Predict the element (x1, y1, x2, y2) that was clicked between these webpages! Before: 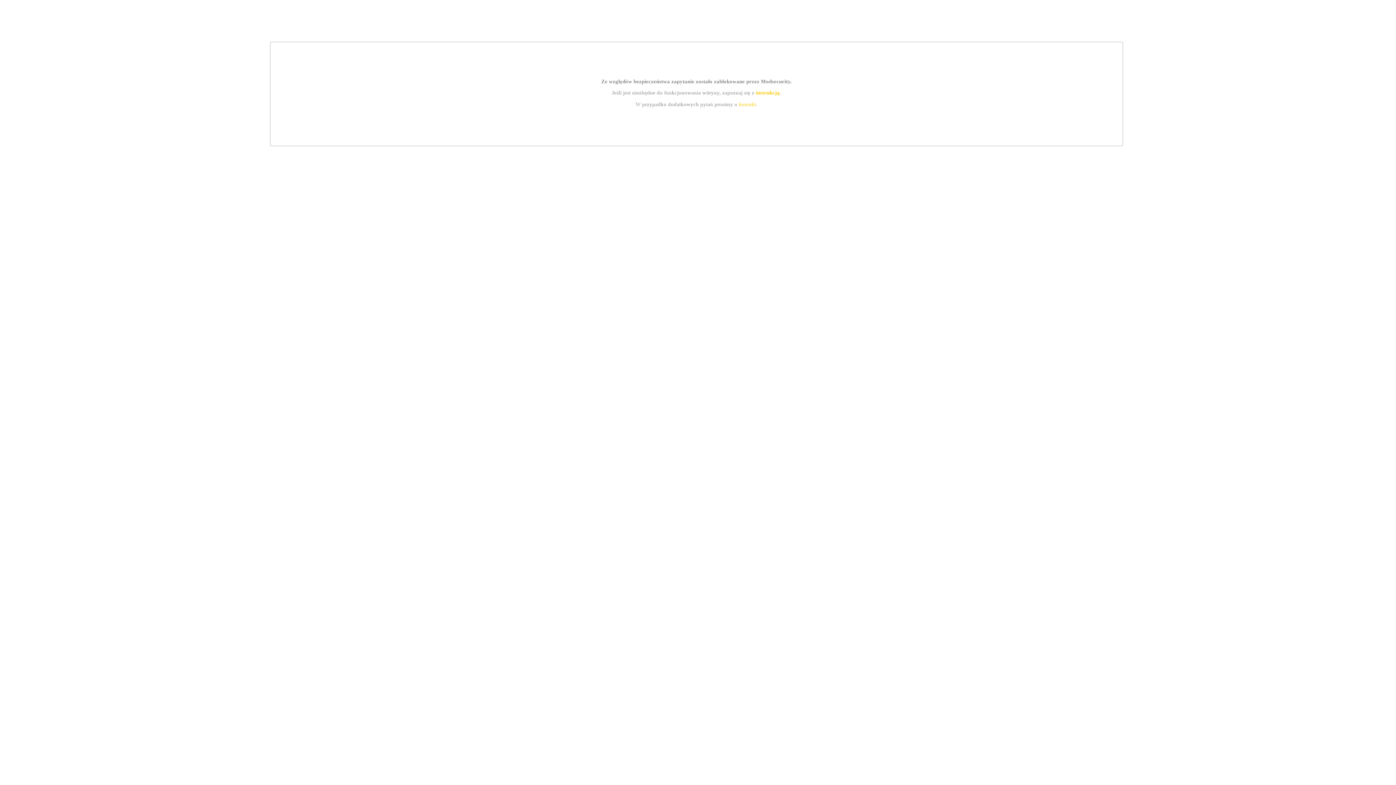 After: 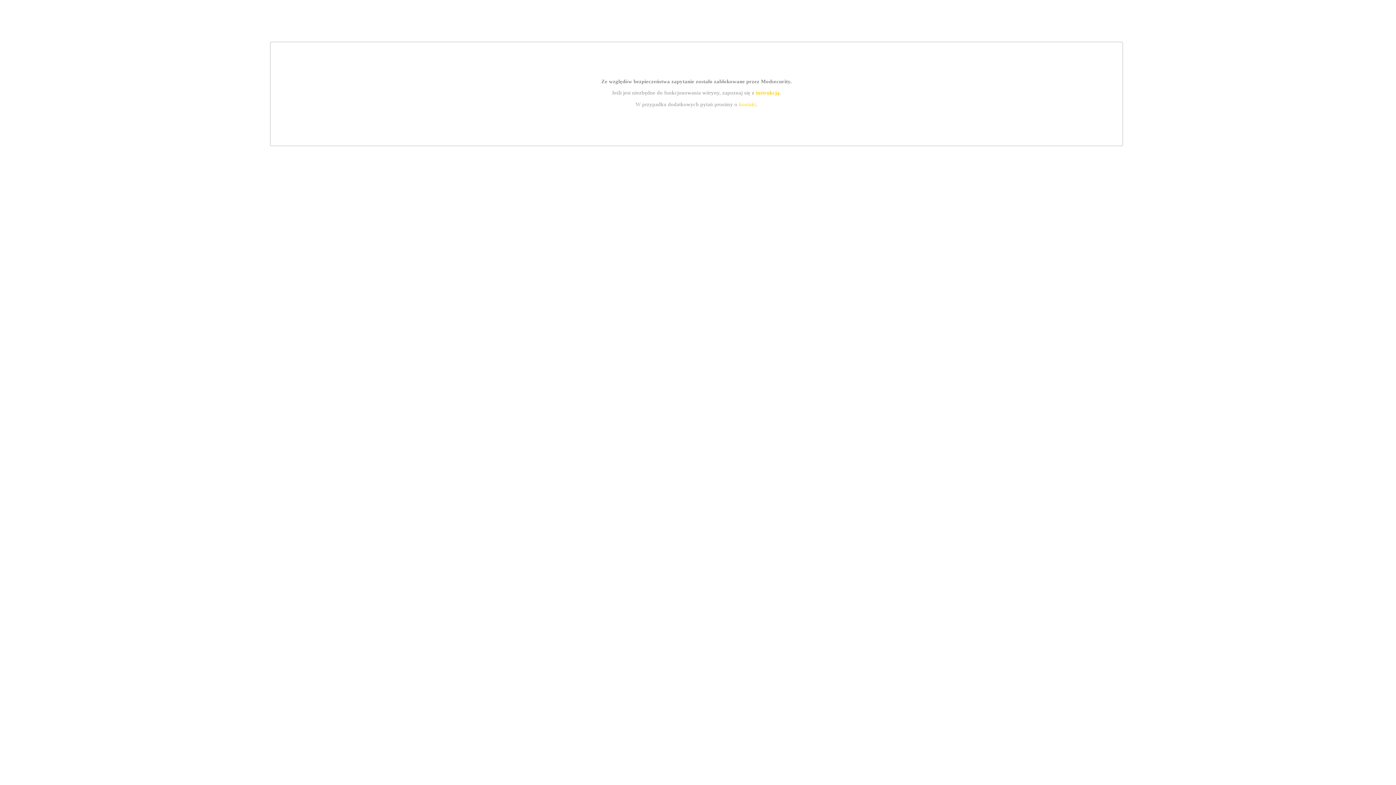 Action: bbox: (739, 101, 756, 107) label: kontakt